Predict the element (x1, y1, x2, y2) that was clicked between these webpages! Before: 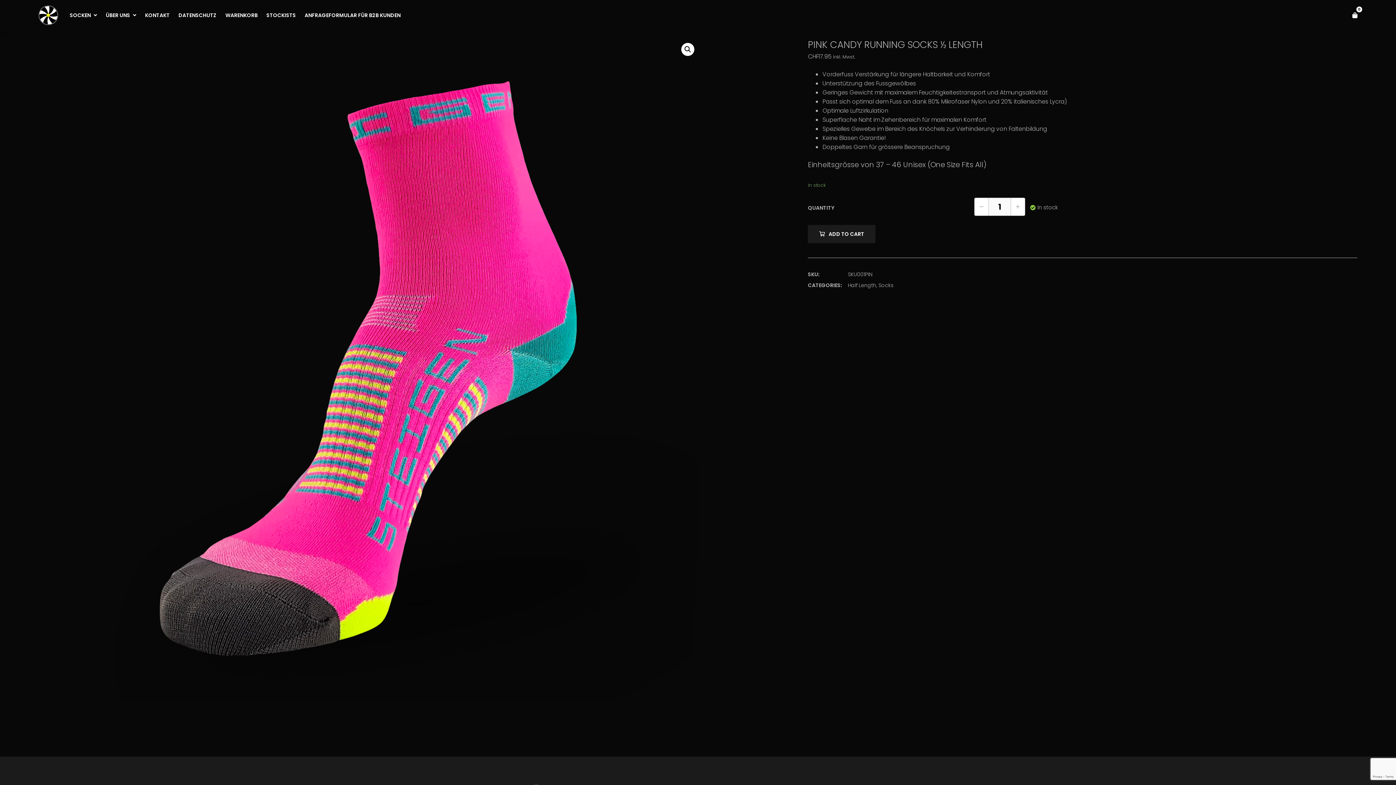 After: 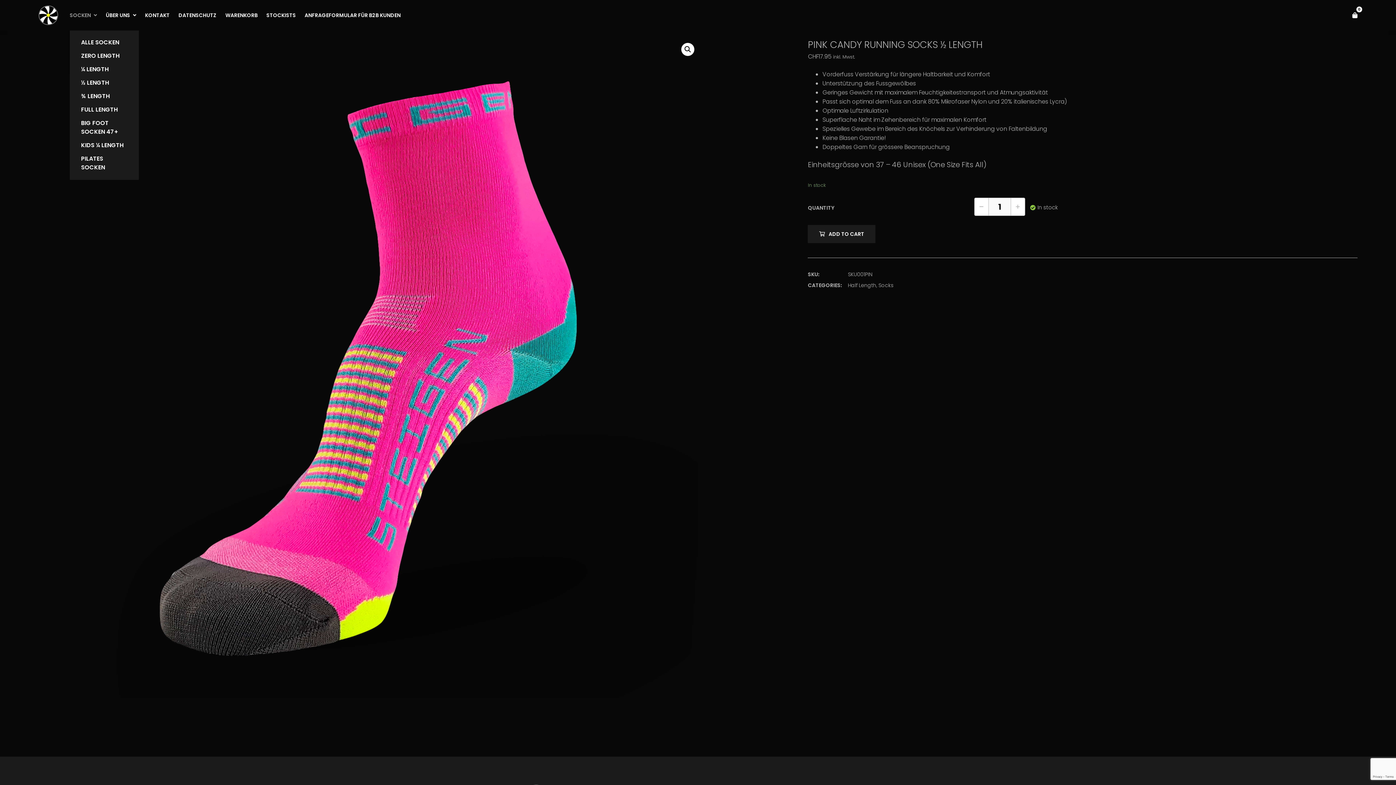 Action: bbox: (69, 0, 97, 30) label: SOCKEN